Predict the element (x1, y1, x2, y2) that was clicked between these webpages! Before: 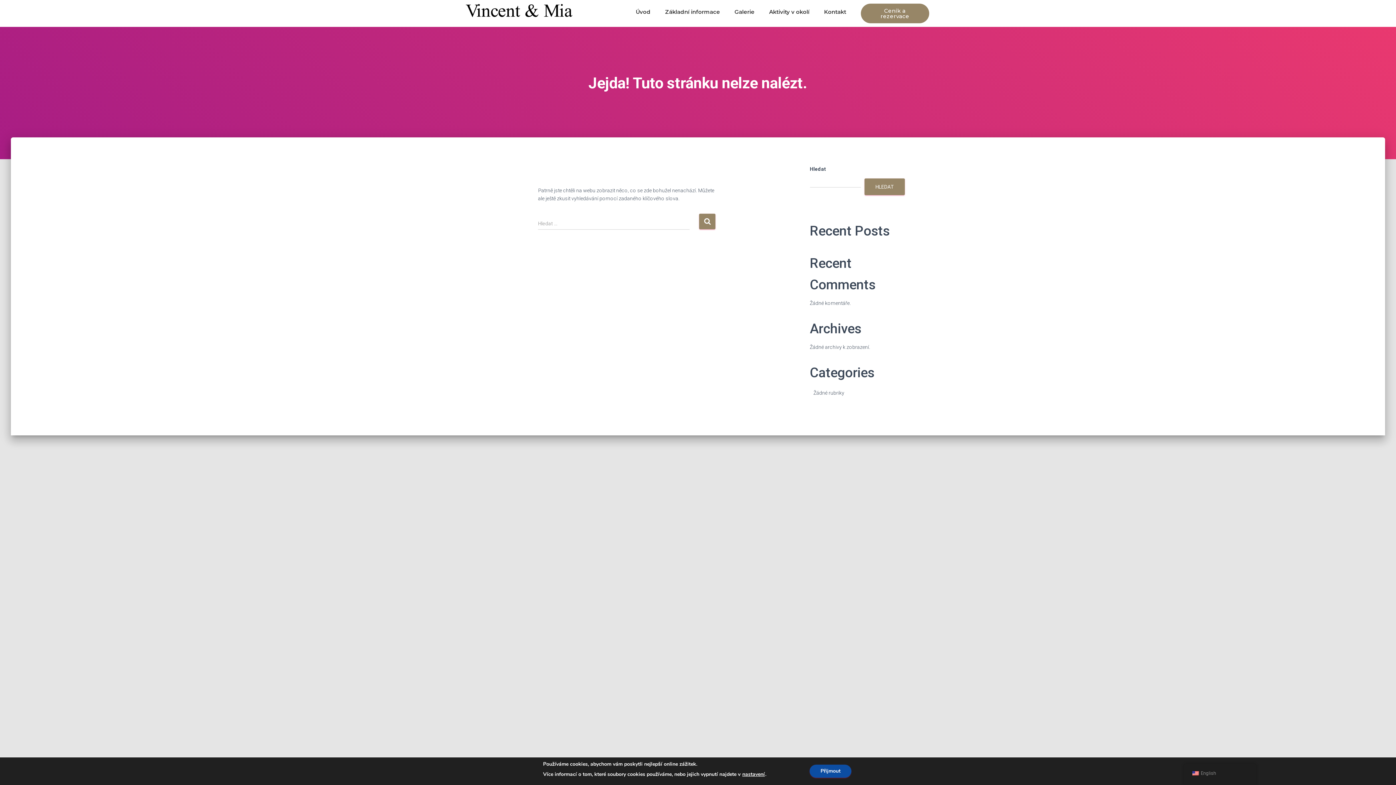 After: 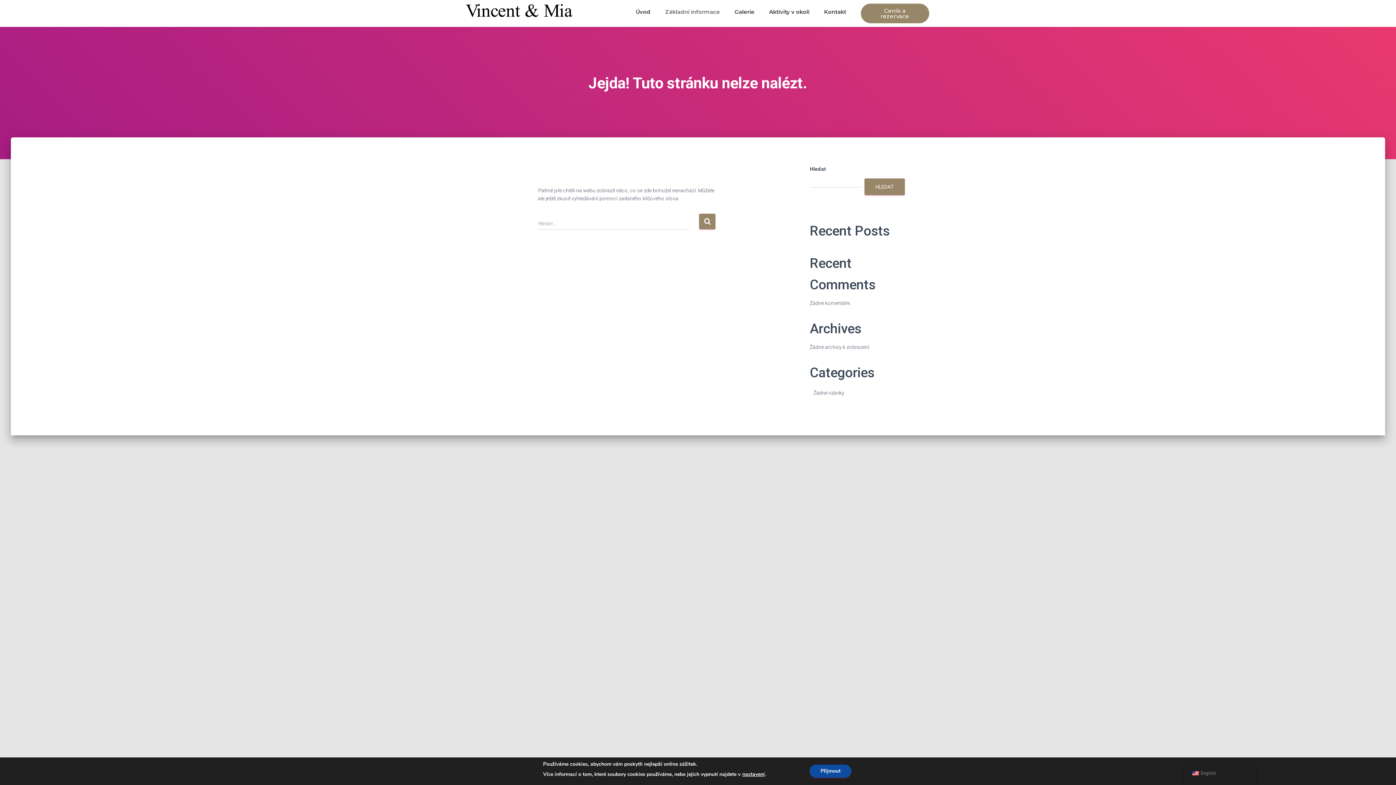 Action: label: Základní informace bbox: (658, 3, 727, 20)